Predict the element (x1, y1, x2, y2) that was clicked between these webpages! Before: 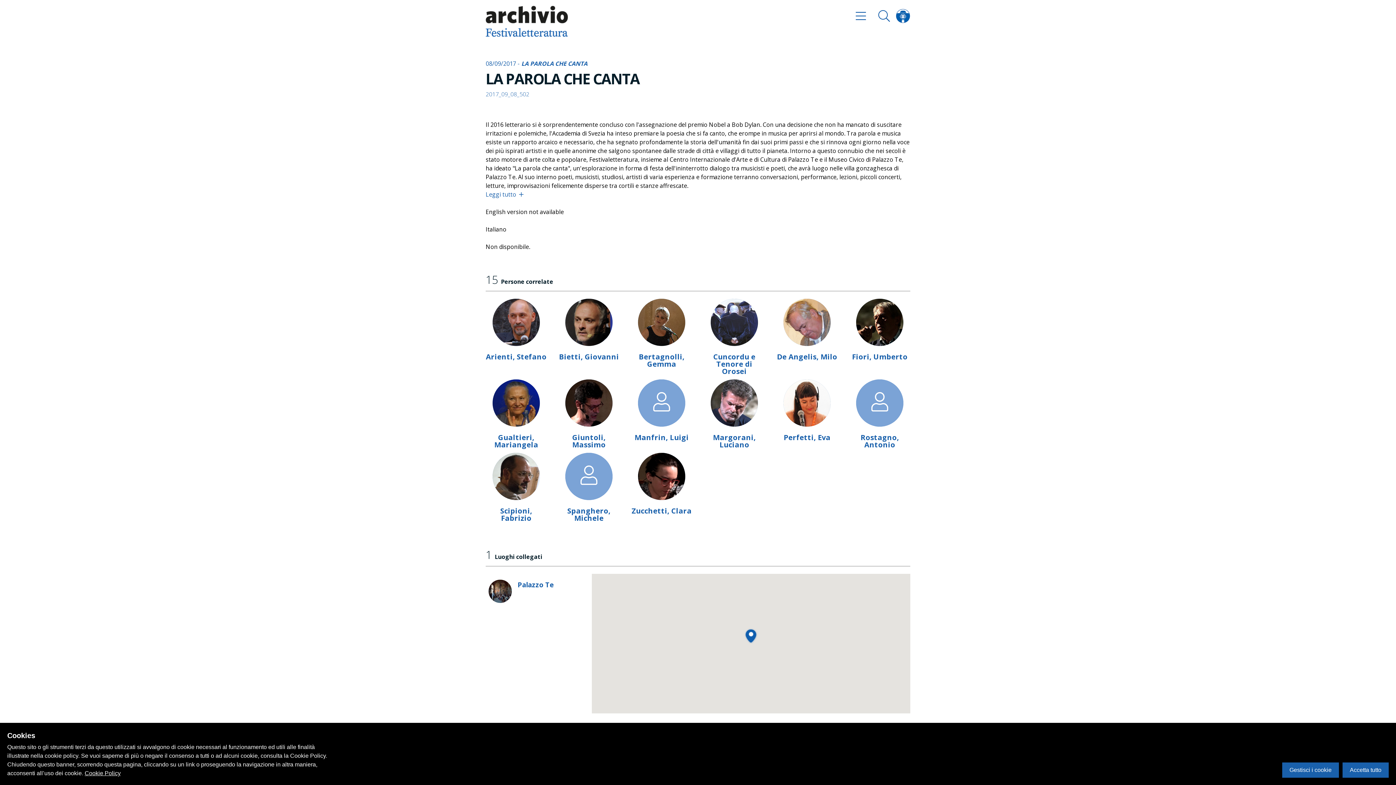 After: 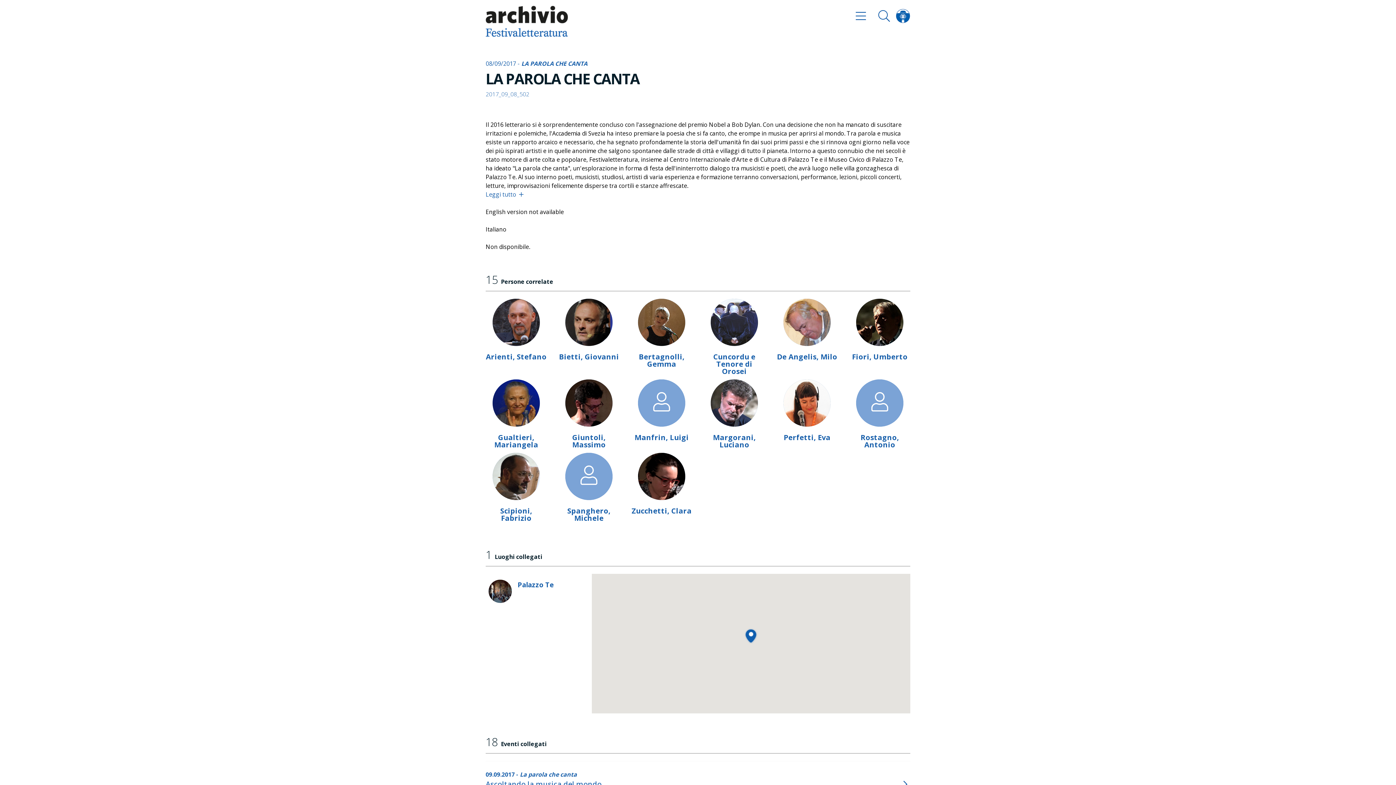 Action: bbox: (1342, 762, 1389, 778) label: Accetta tutto